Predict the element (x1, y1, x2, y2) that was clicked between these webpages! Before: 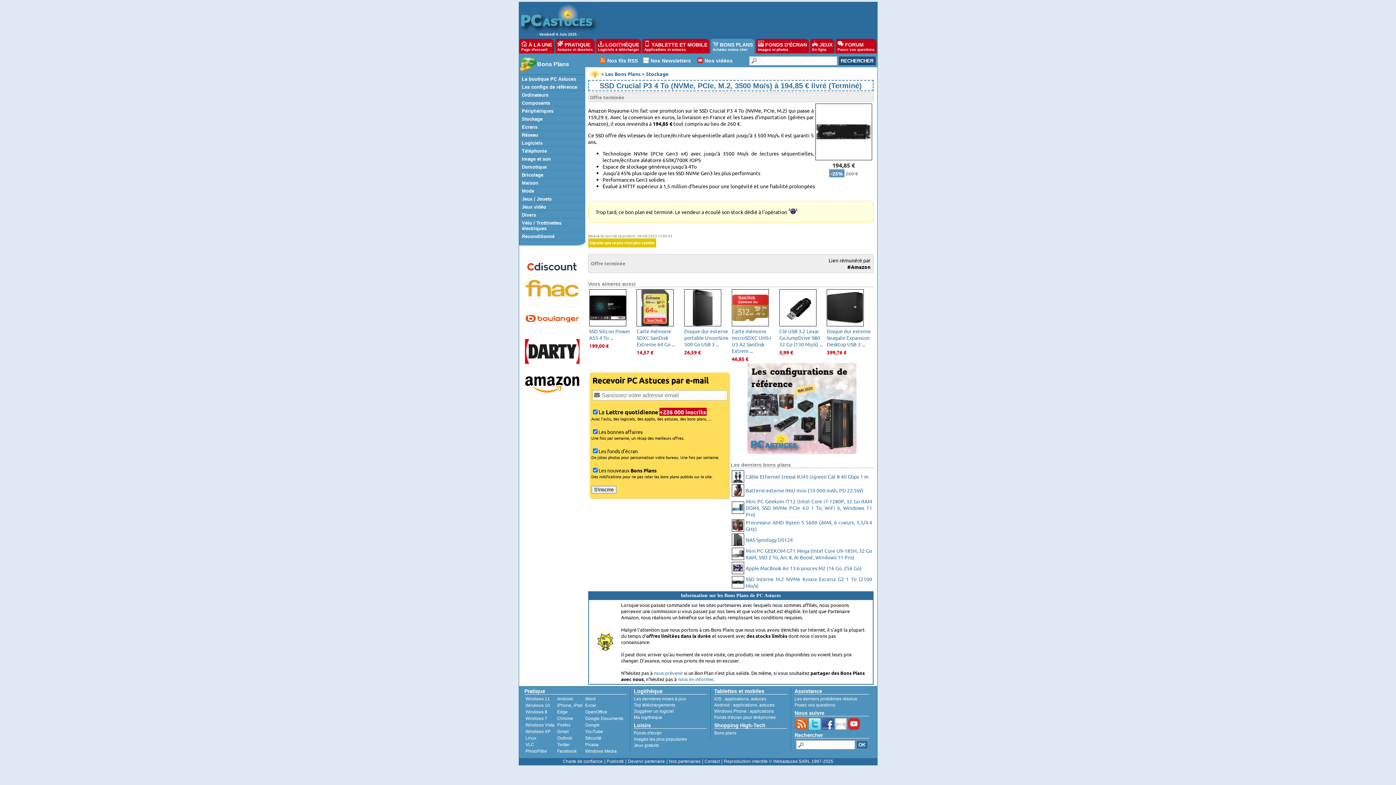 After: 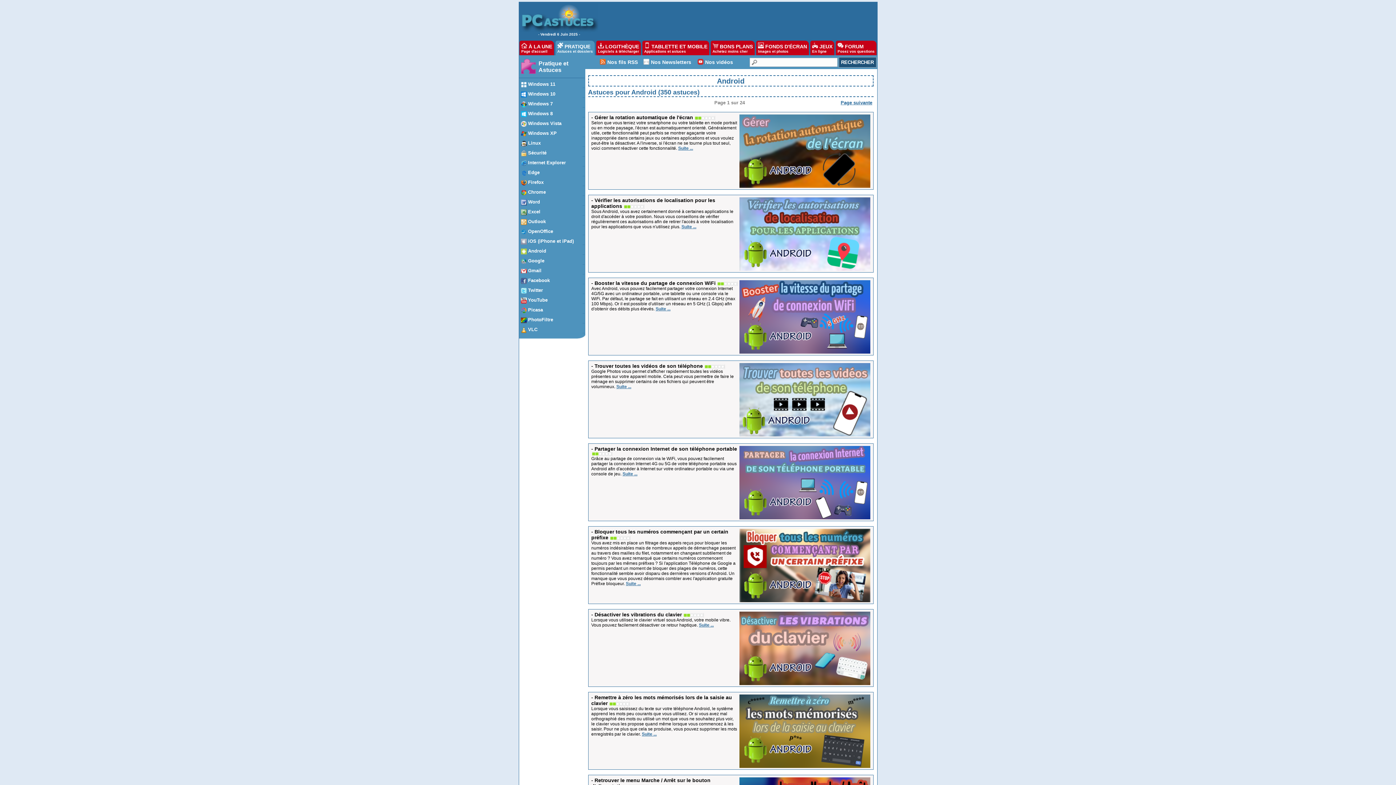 Action: label: astuces bbox: (759, 702, 774, 708)